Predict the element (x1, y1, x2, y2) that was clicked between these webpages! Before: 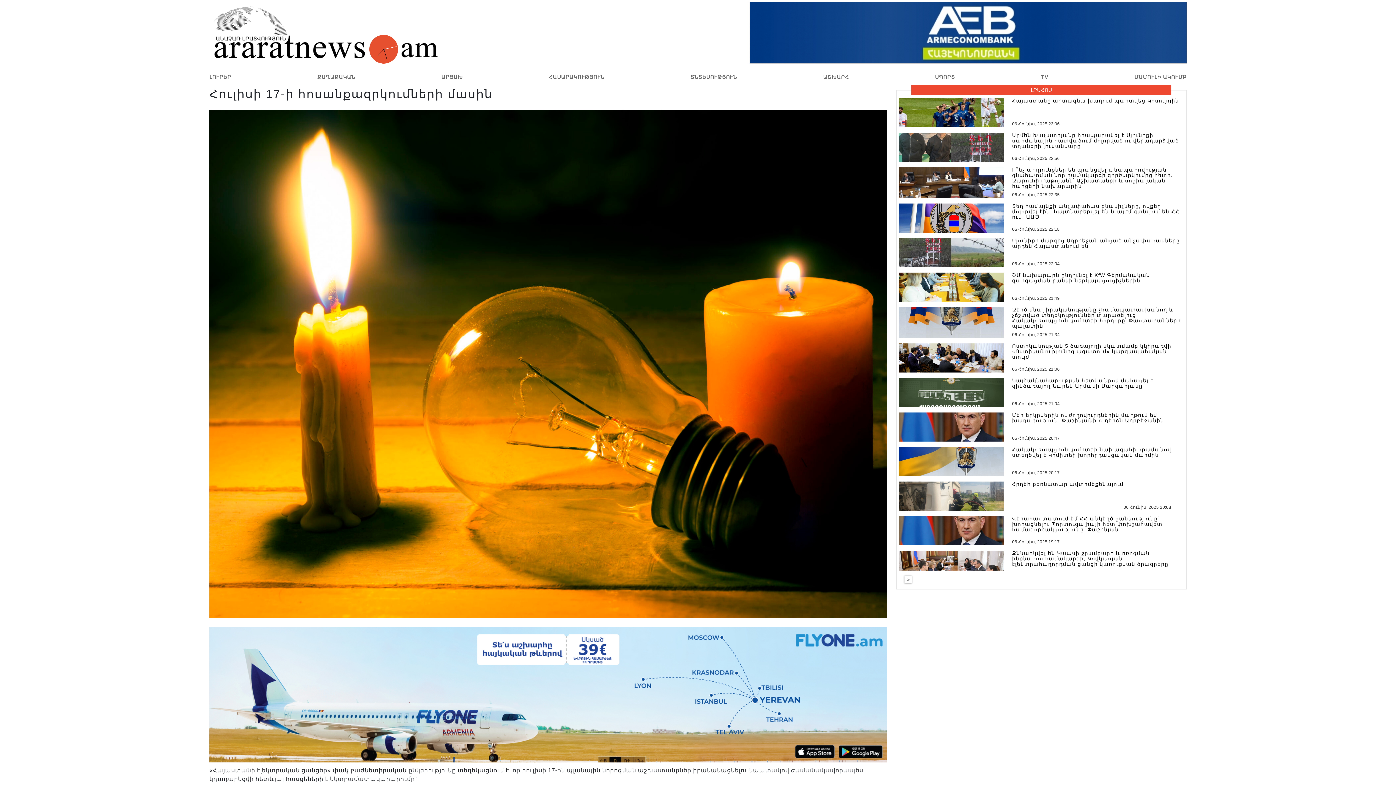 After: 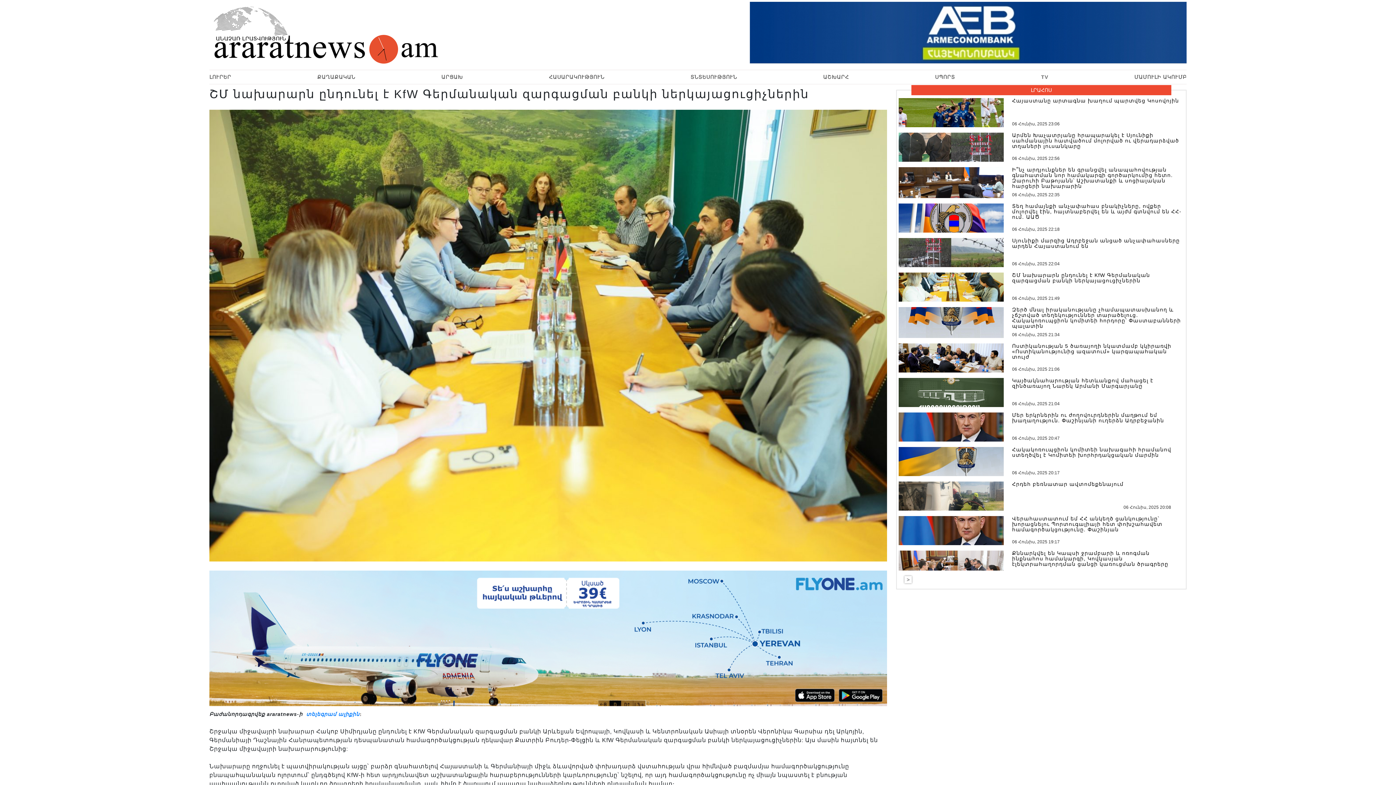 Action: label: ՇՄ նախարարն ընդունել է KfW Գերմանական զարգացման բանկի ներկայացուցիչներին
06 Հունիս, 2025 21:49 bbox: (898, 272, 1184, 301)